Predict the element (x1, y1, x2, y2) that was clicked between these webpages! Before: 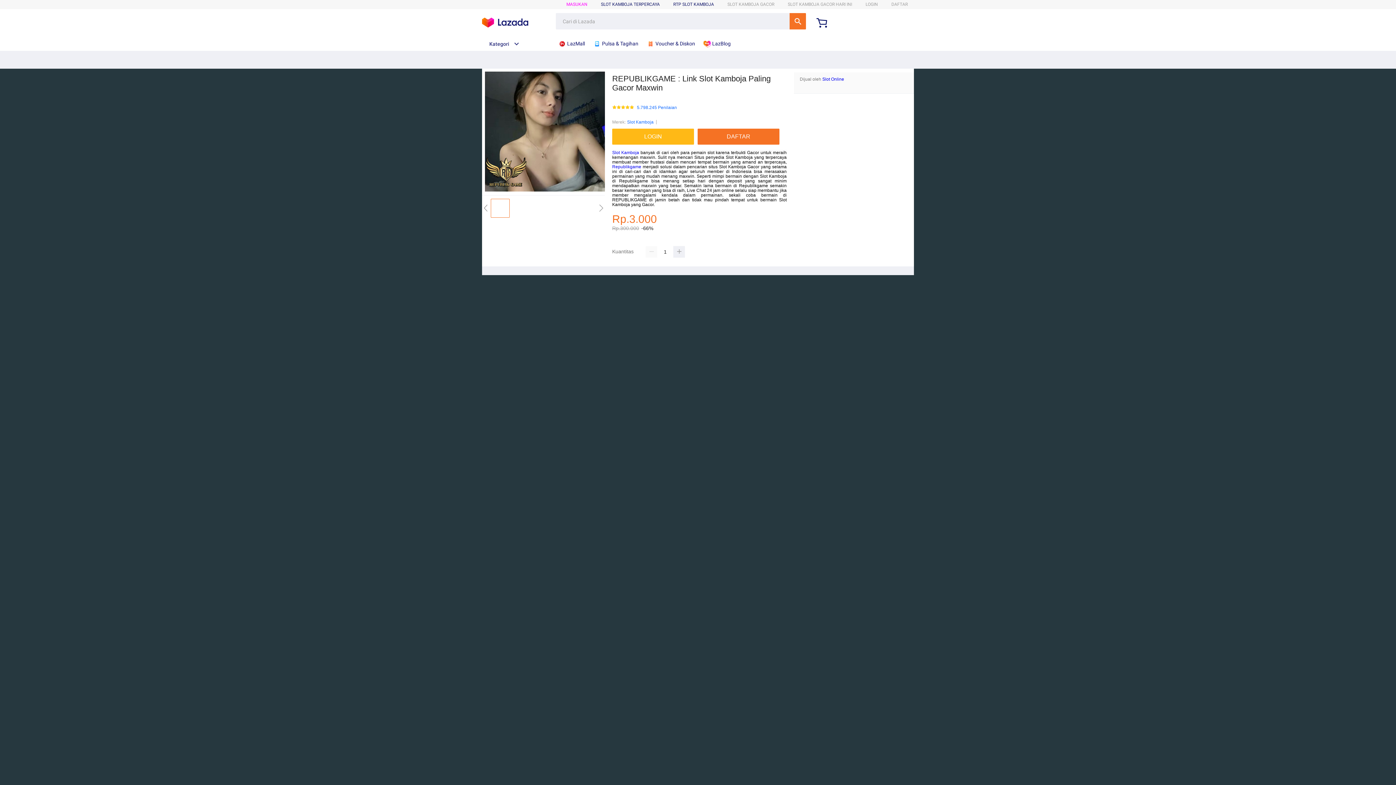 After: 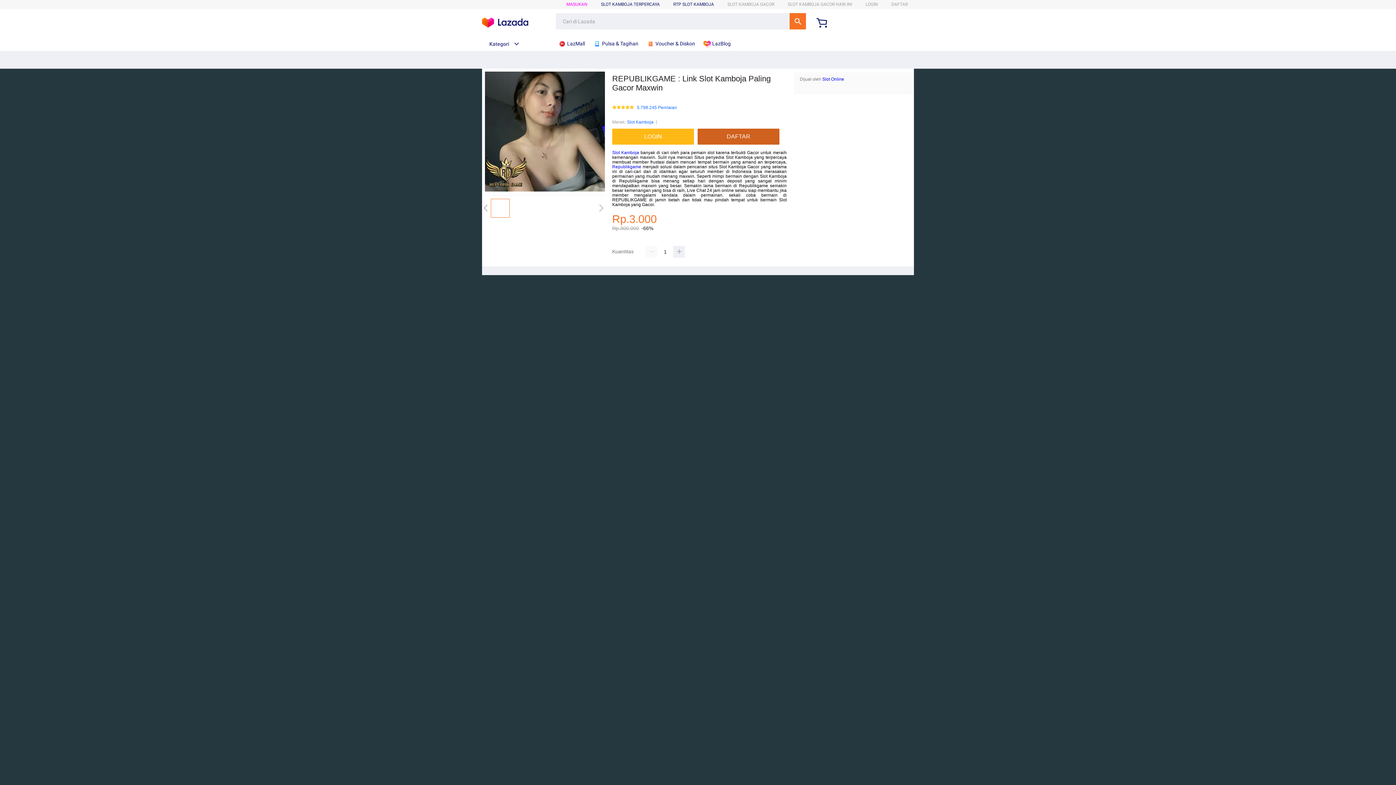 Action: label: DAFTAR bbox: (697, 128, 783, 144)